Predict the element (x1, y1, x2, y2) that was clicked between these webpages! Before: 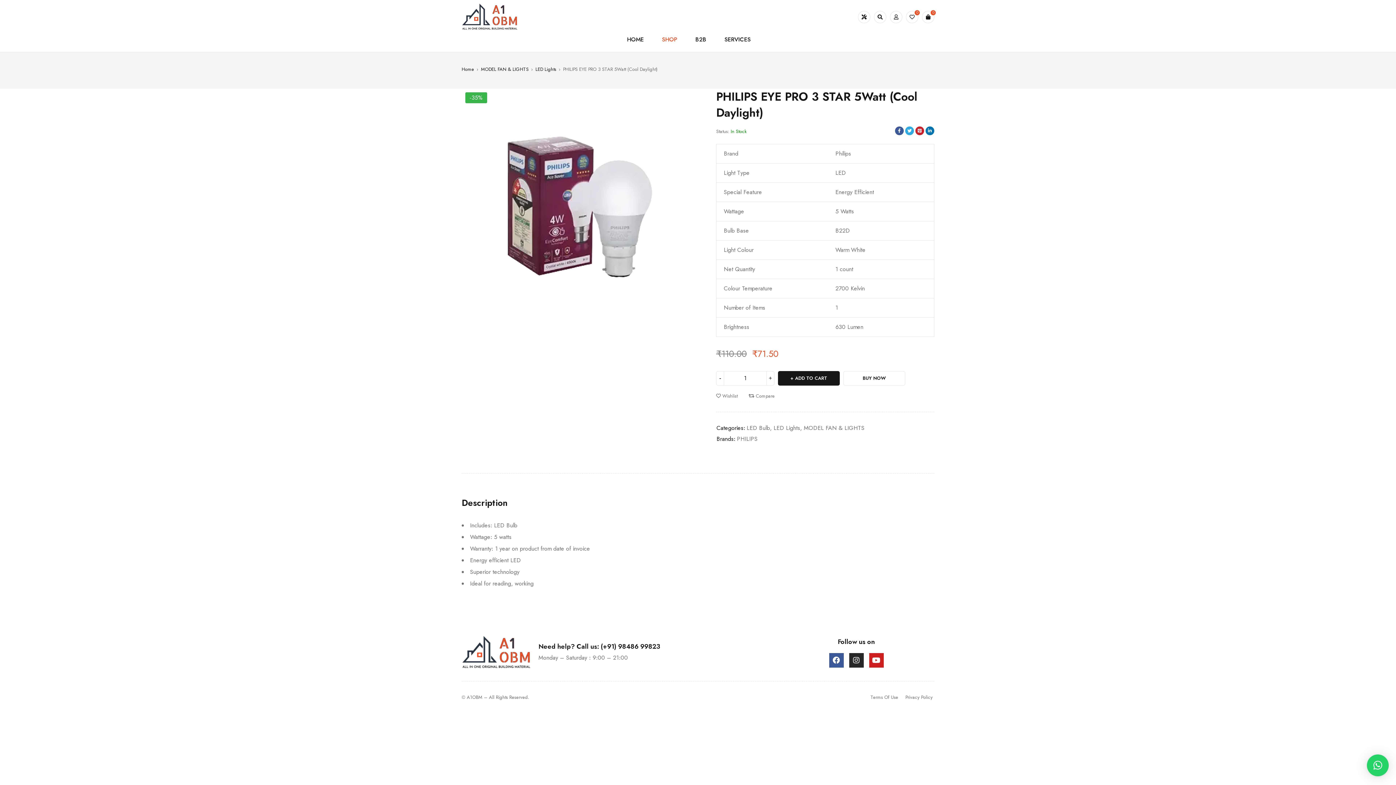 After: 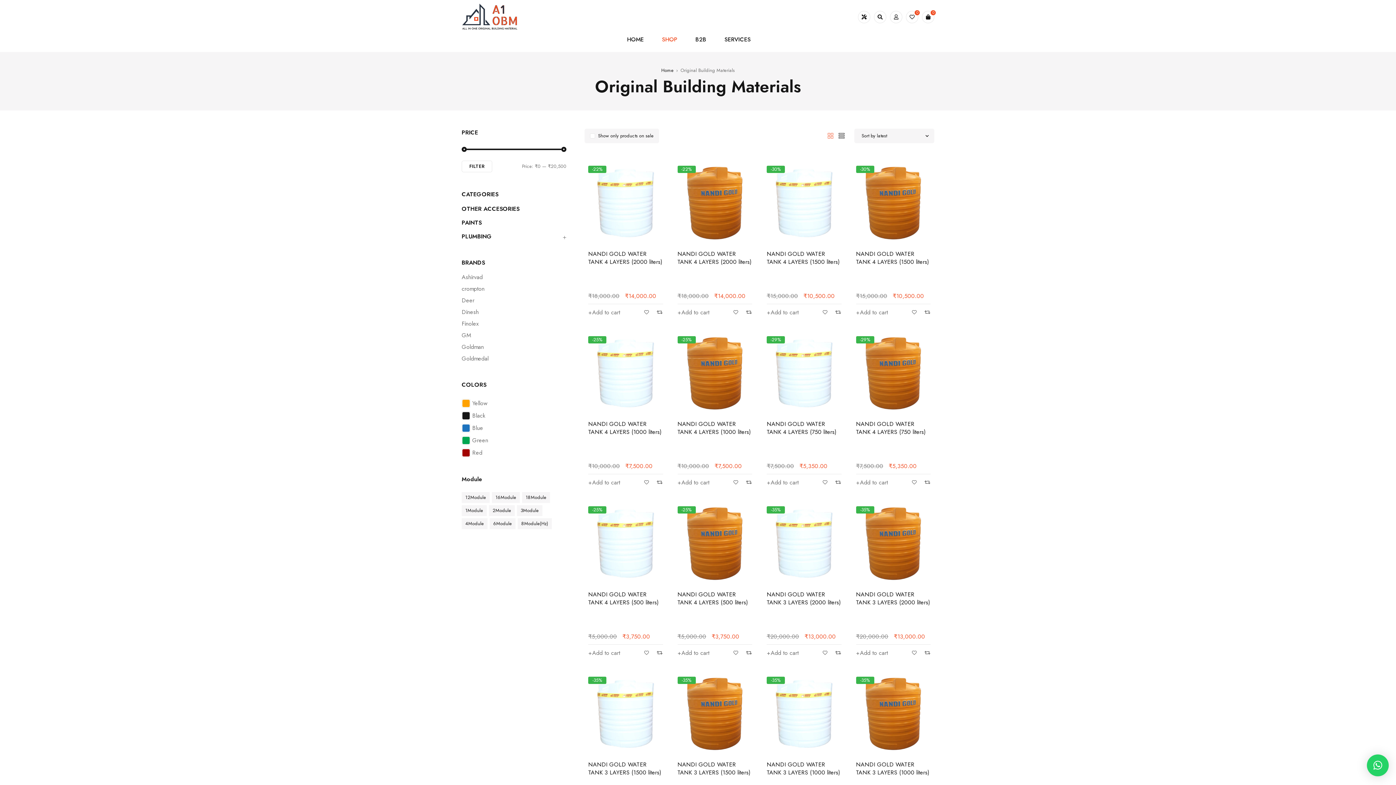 Action: bbox: (662, 33, 677, 45) label: SHOP